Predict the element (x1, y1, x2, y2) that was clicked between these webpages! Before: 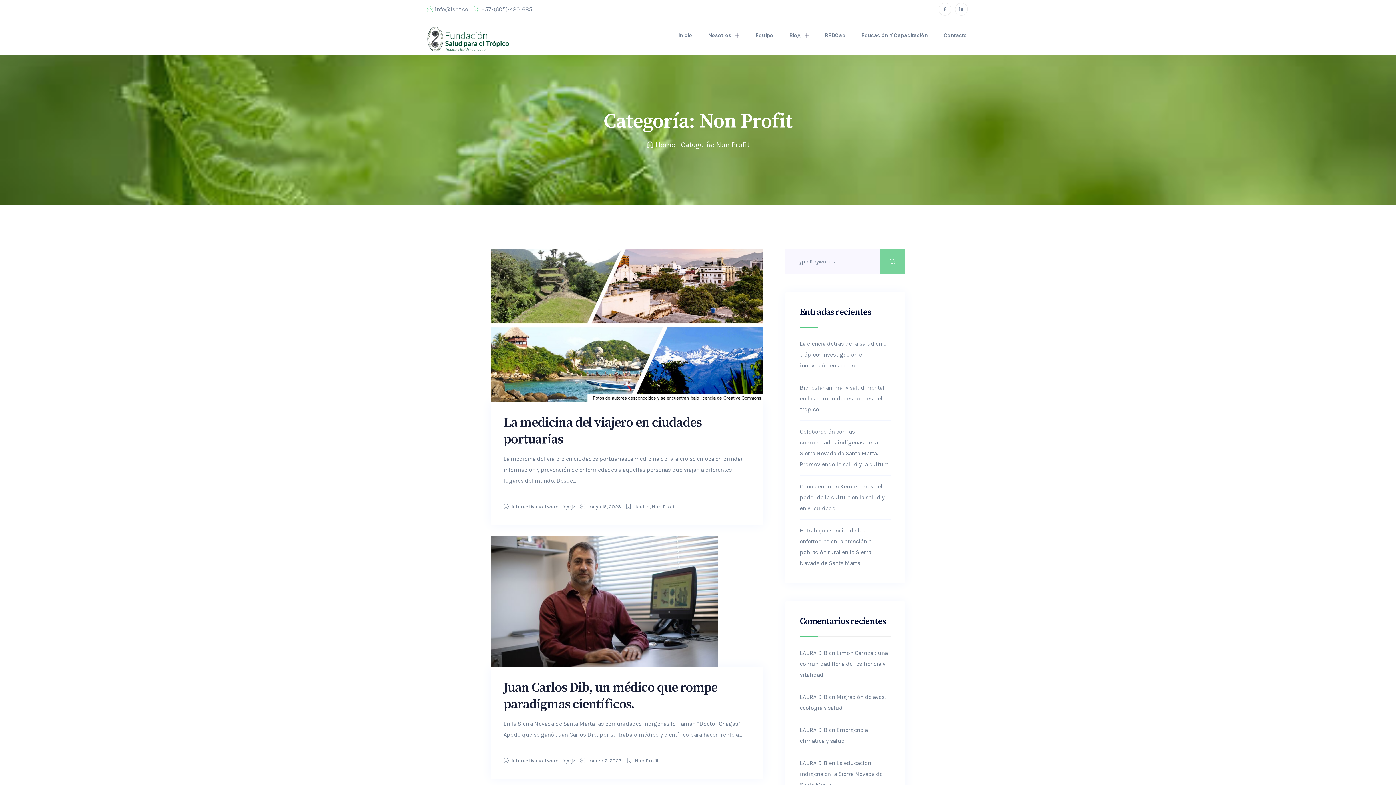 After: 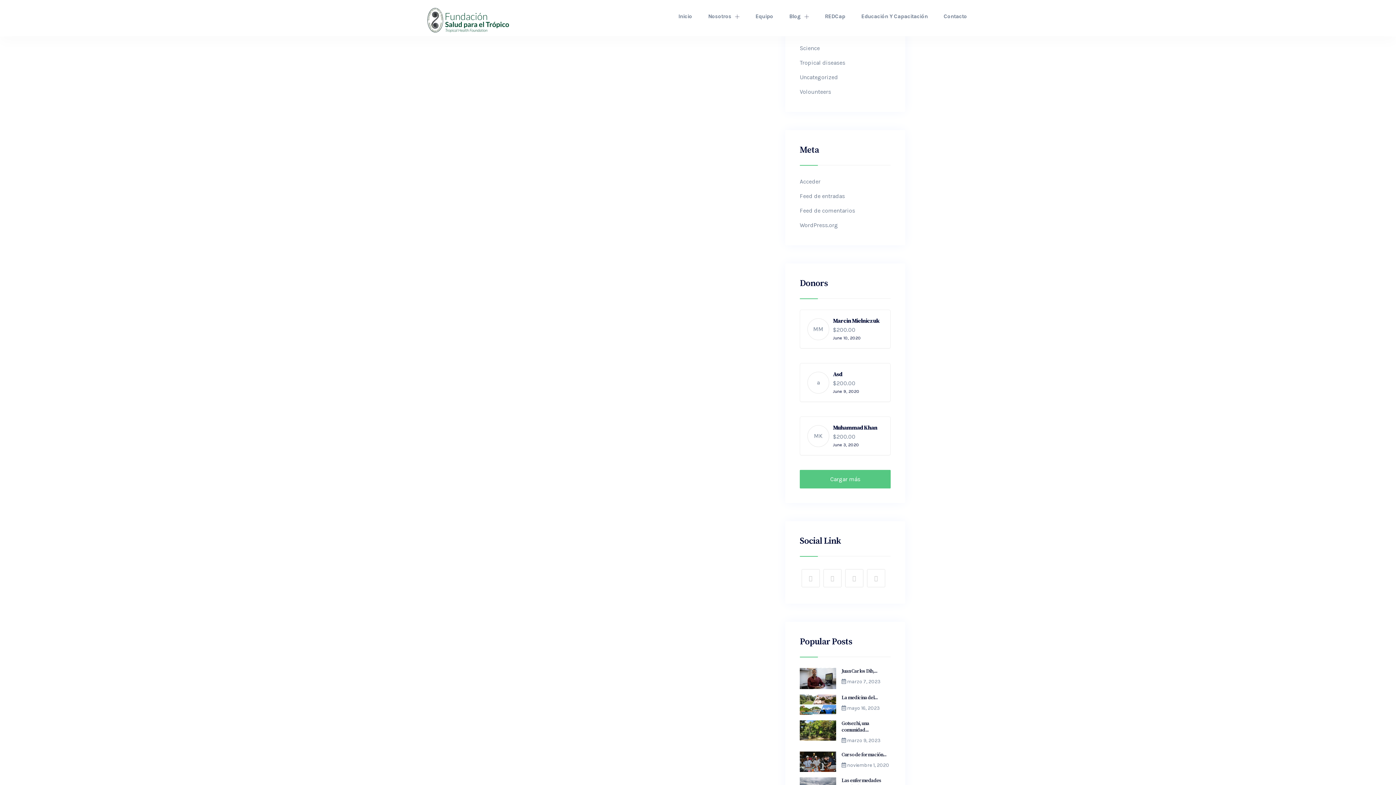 Action: bbox: (800, 649, 888, 678) label: Limón Carrizal: una comunidad llena de resiliencia y vitalidad